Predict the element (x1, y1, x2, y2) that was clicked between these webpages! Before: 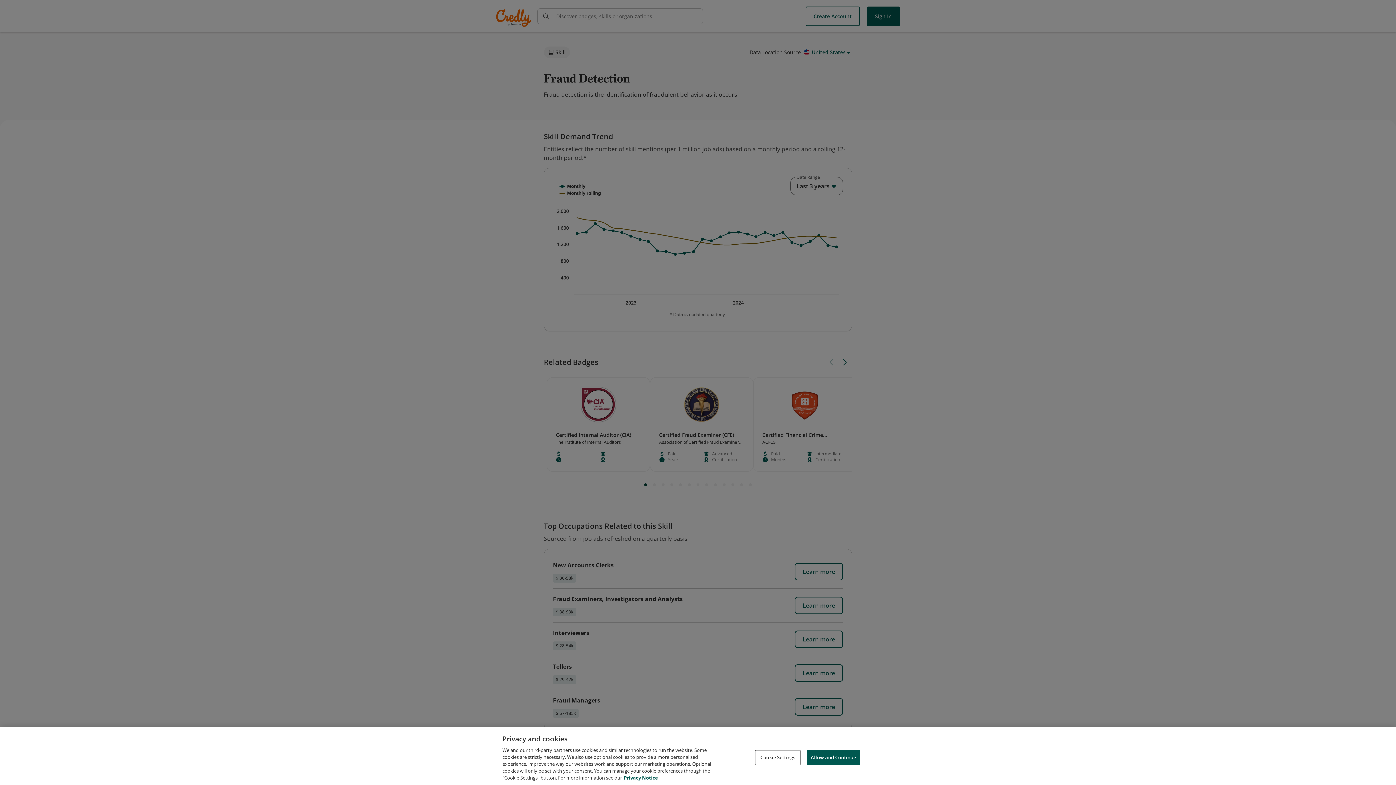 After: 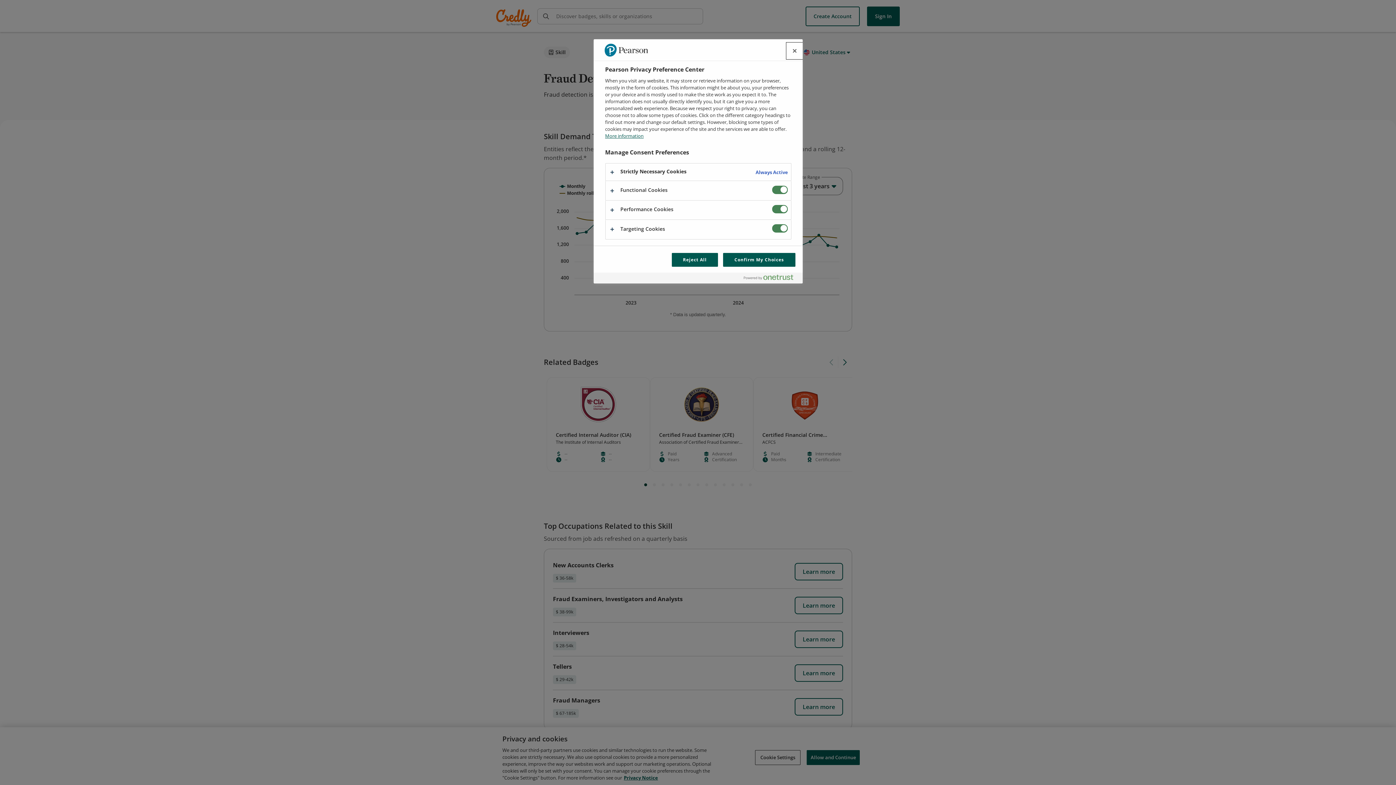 Action: label: Cookie Settings bbox: (755, 750, 800, 765)